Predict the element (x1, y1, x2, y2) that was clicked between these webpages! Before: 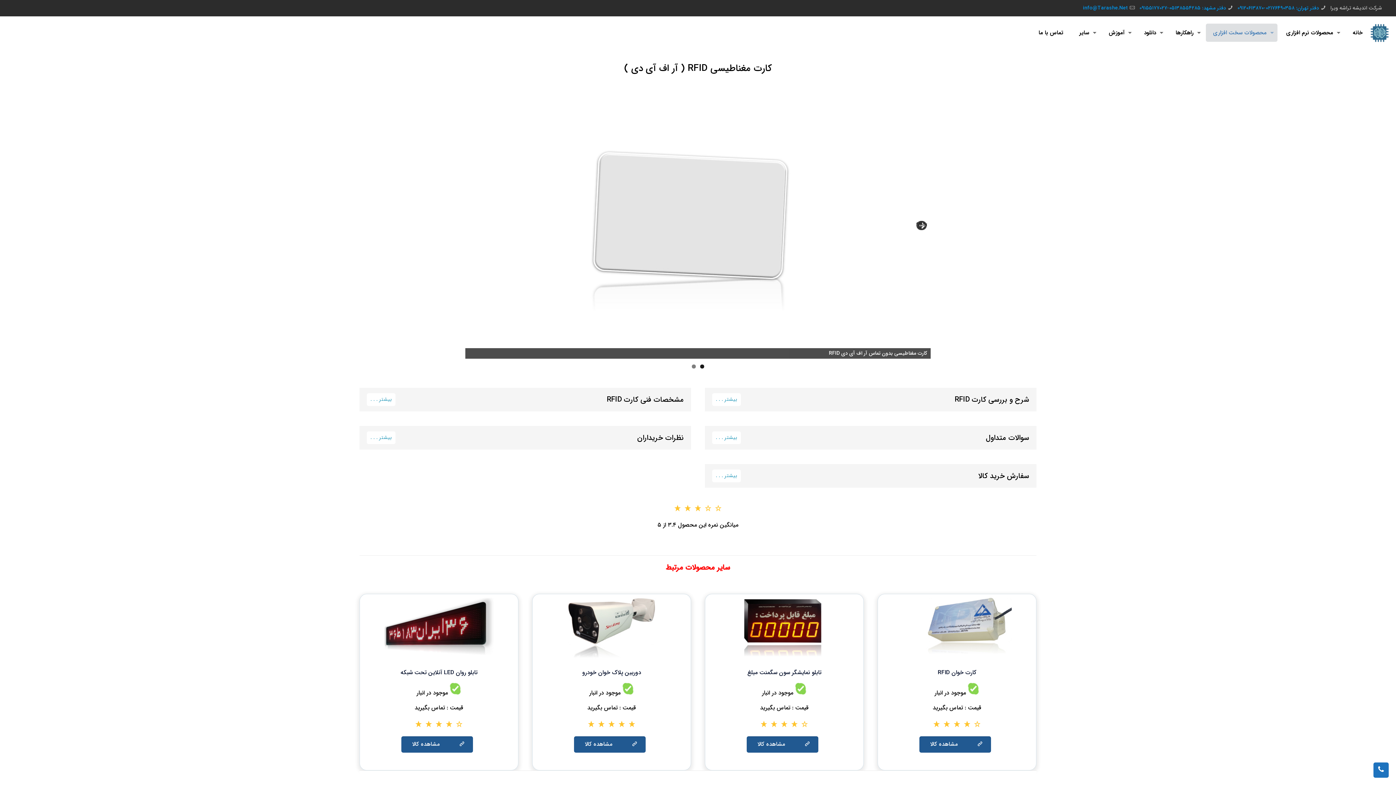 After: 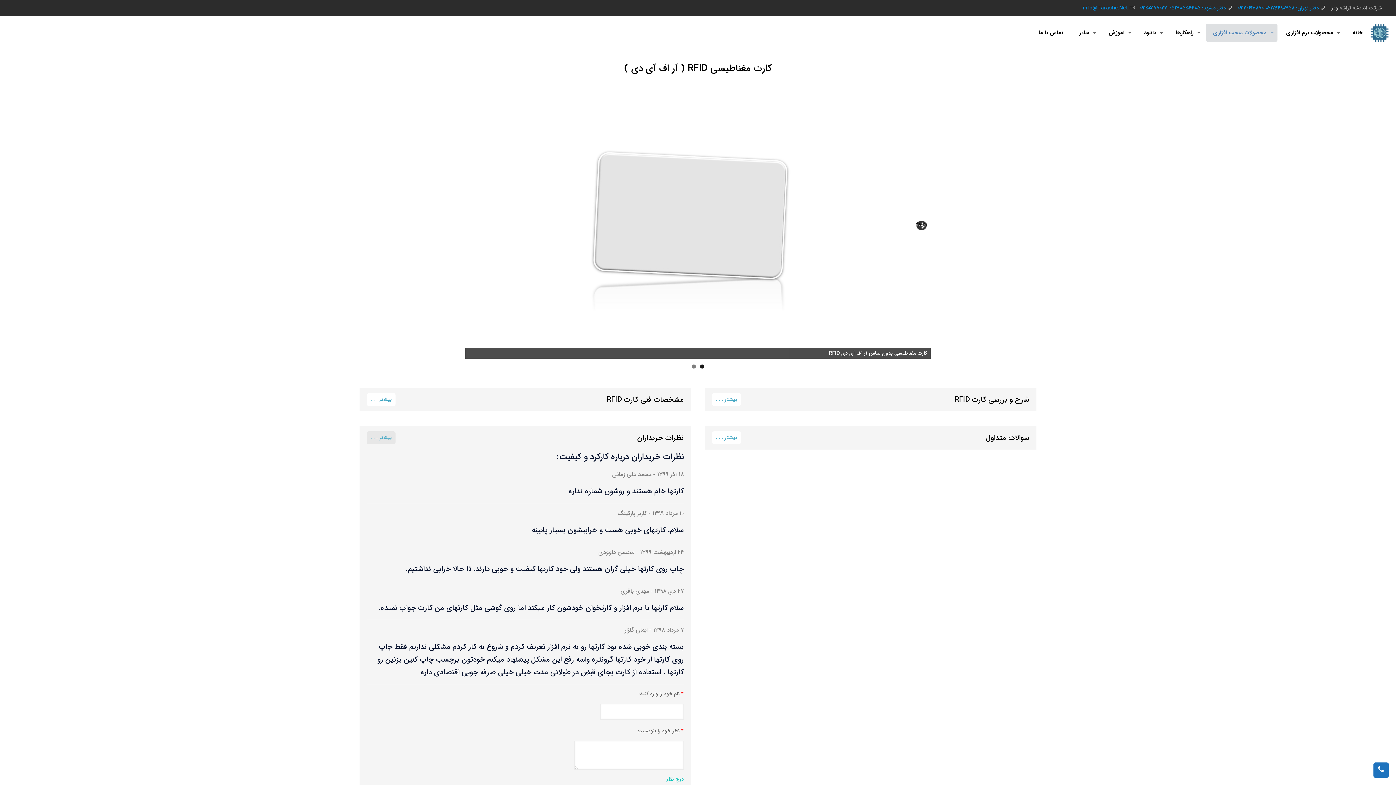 Action: bbox: (366, 431, 395, 444) label: بیشتر . . .